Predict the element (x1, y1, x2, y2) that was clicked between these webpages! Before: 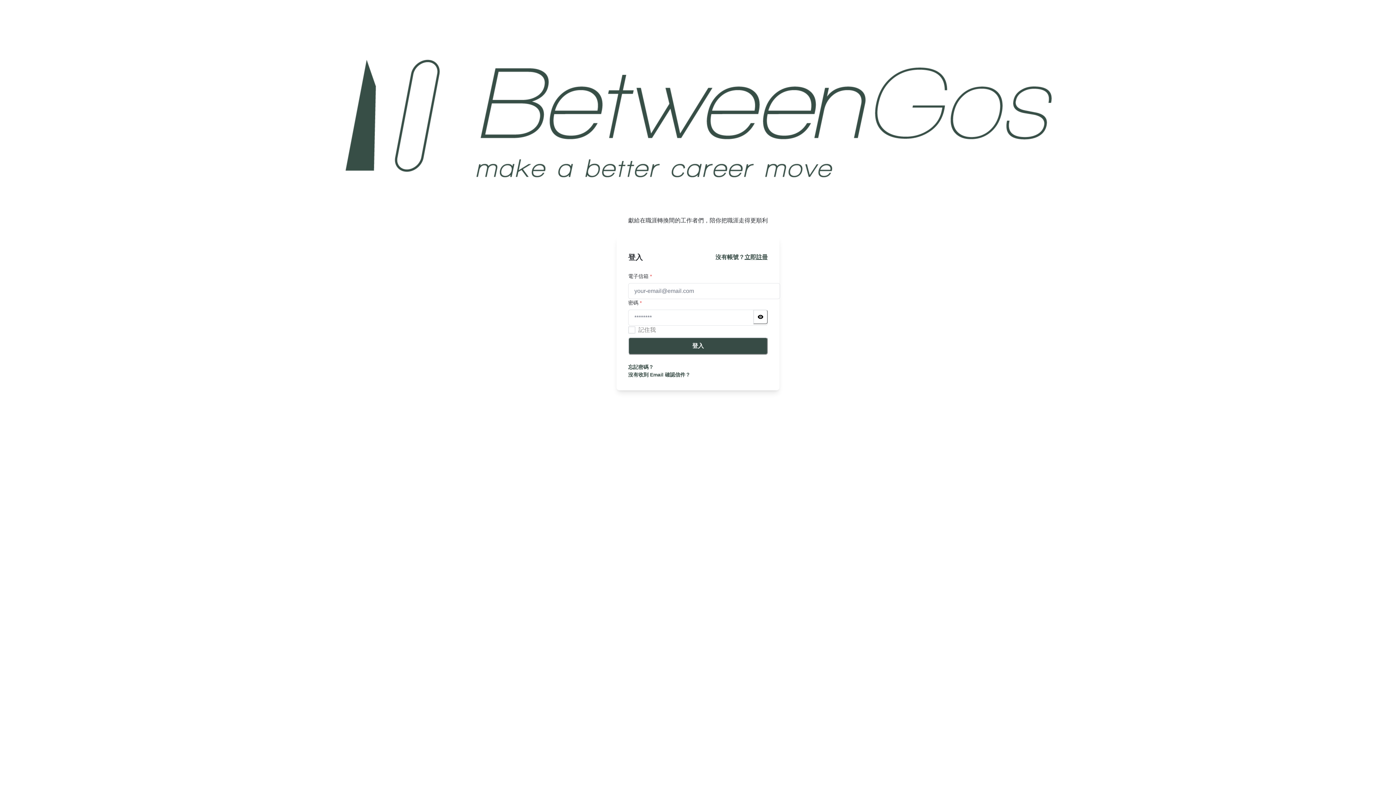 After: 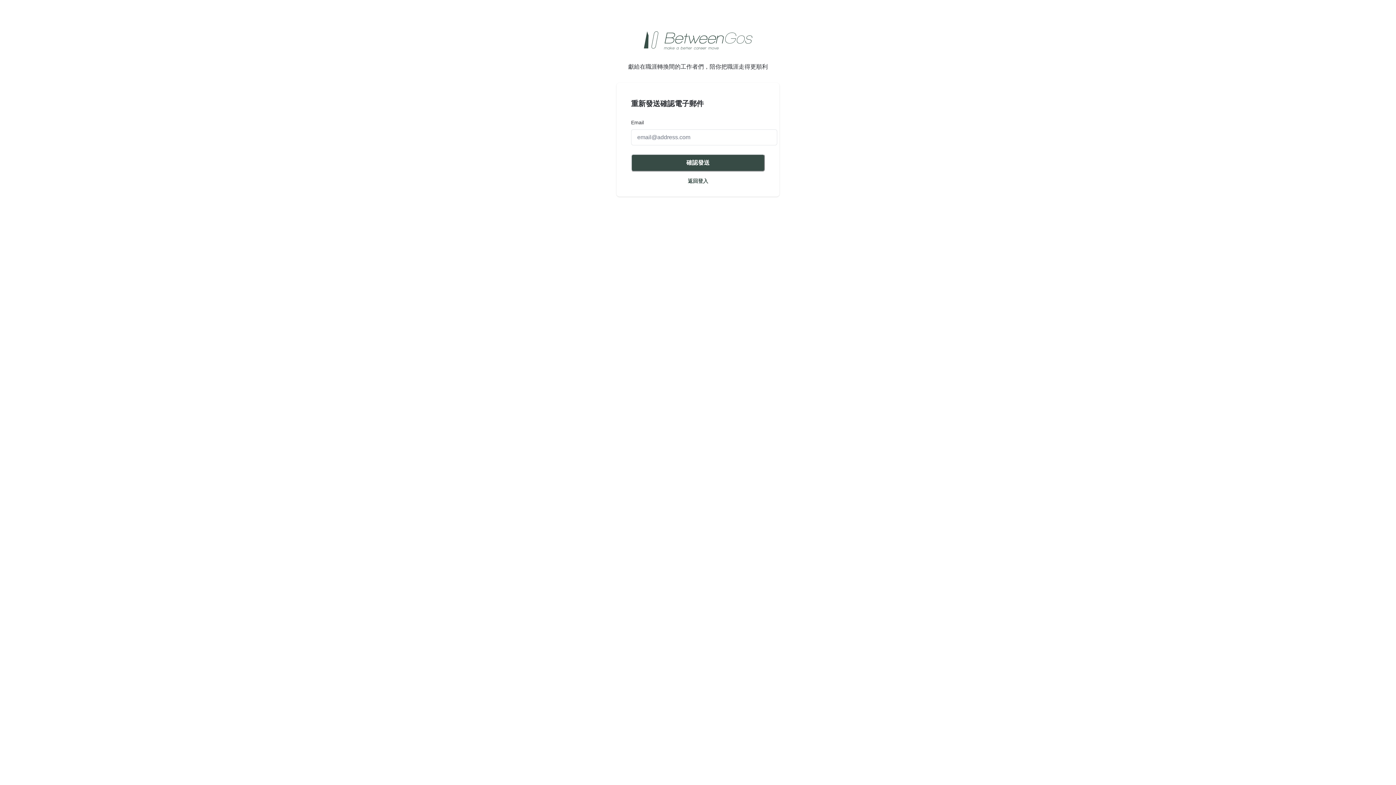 Action: label: 沒有收到 Email 確認信件？ bbox: (628, 371, 690, 377)